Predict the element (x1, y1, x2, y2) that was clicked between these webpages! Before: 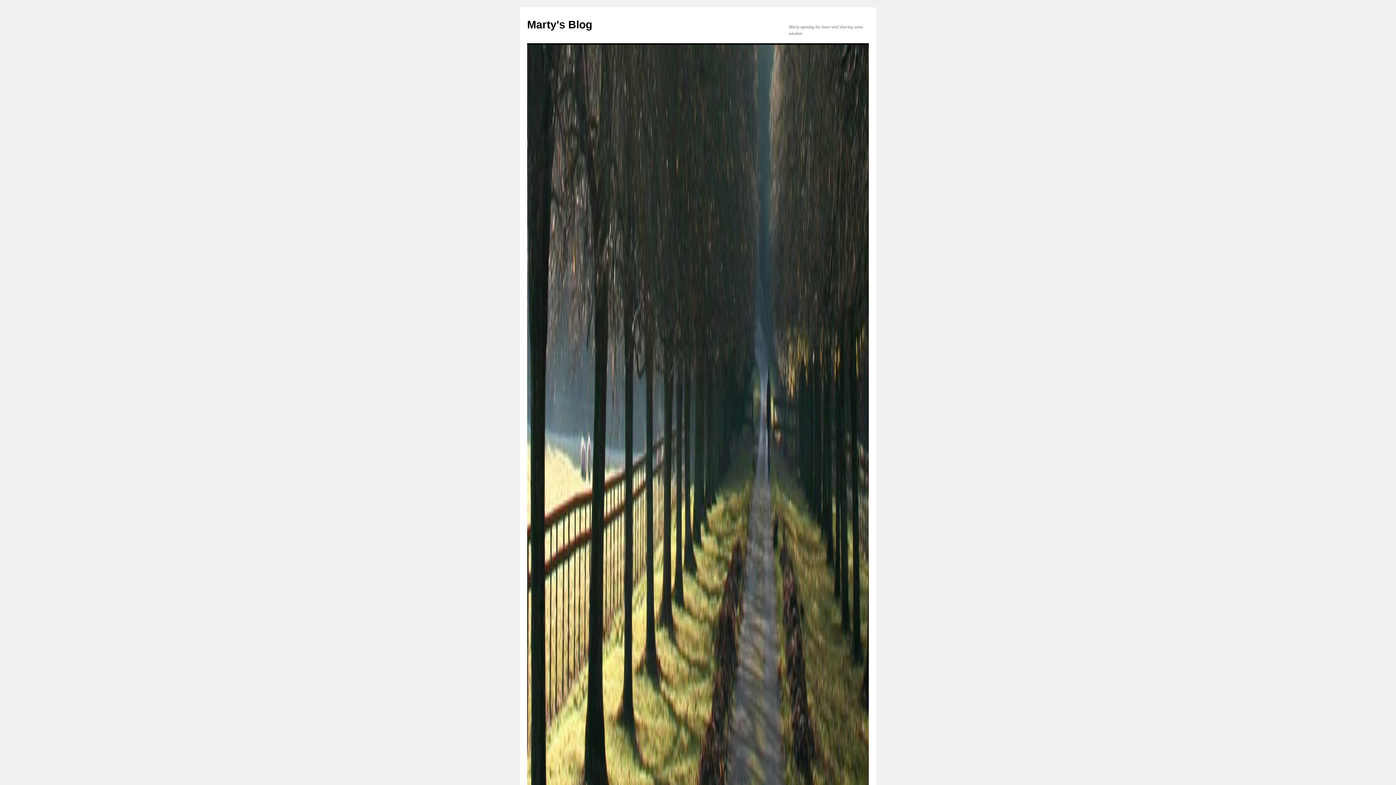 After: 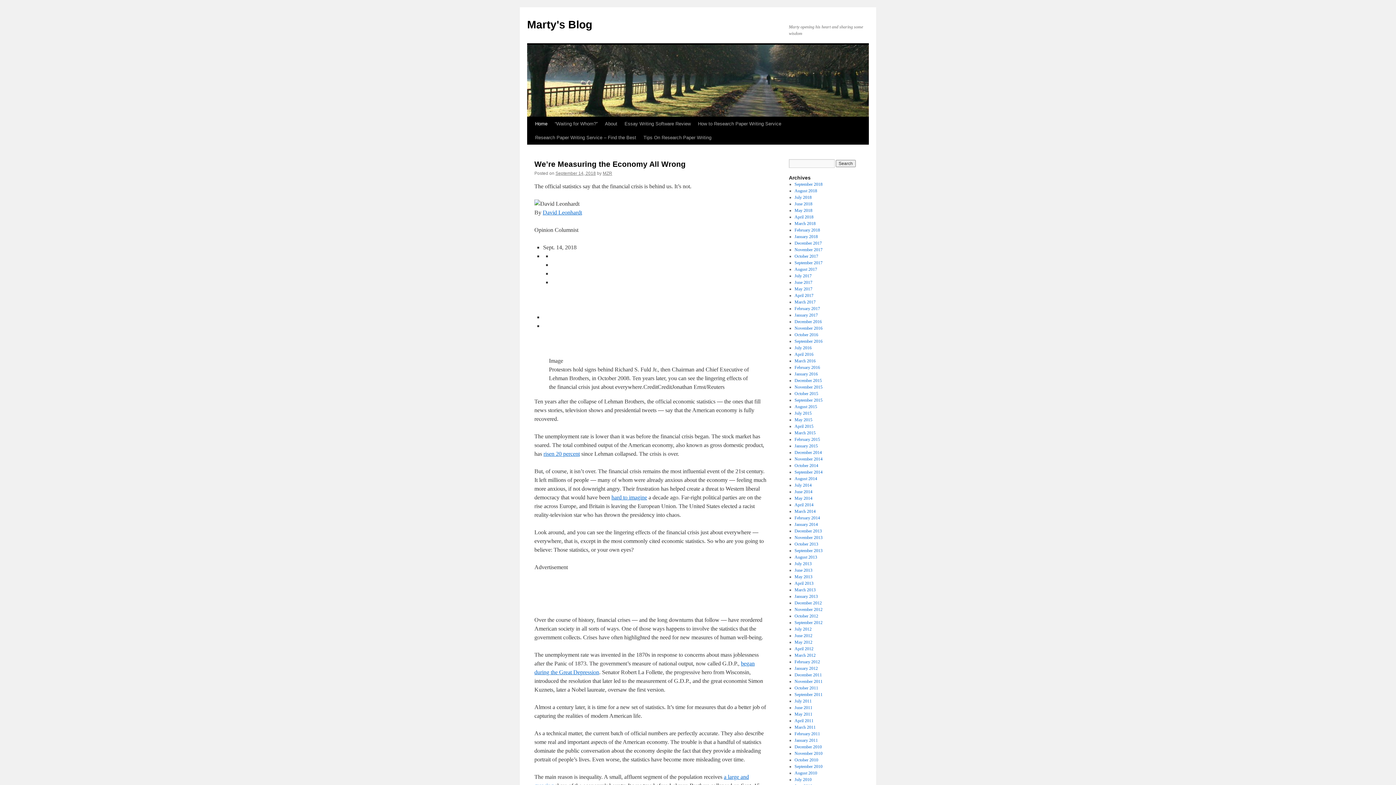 Action: bbox: (527, 18, 592, 30) label: Marty's Blog